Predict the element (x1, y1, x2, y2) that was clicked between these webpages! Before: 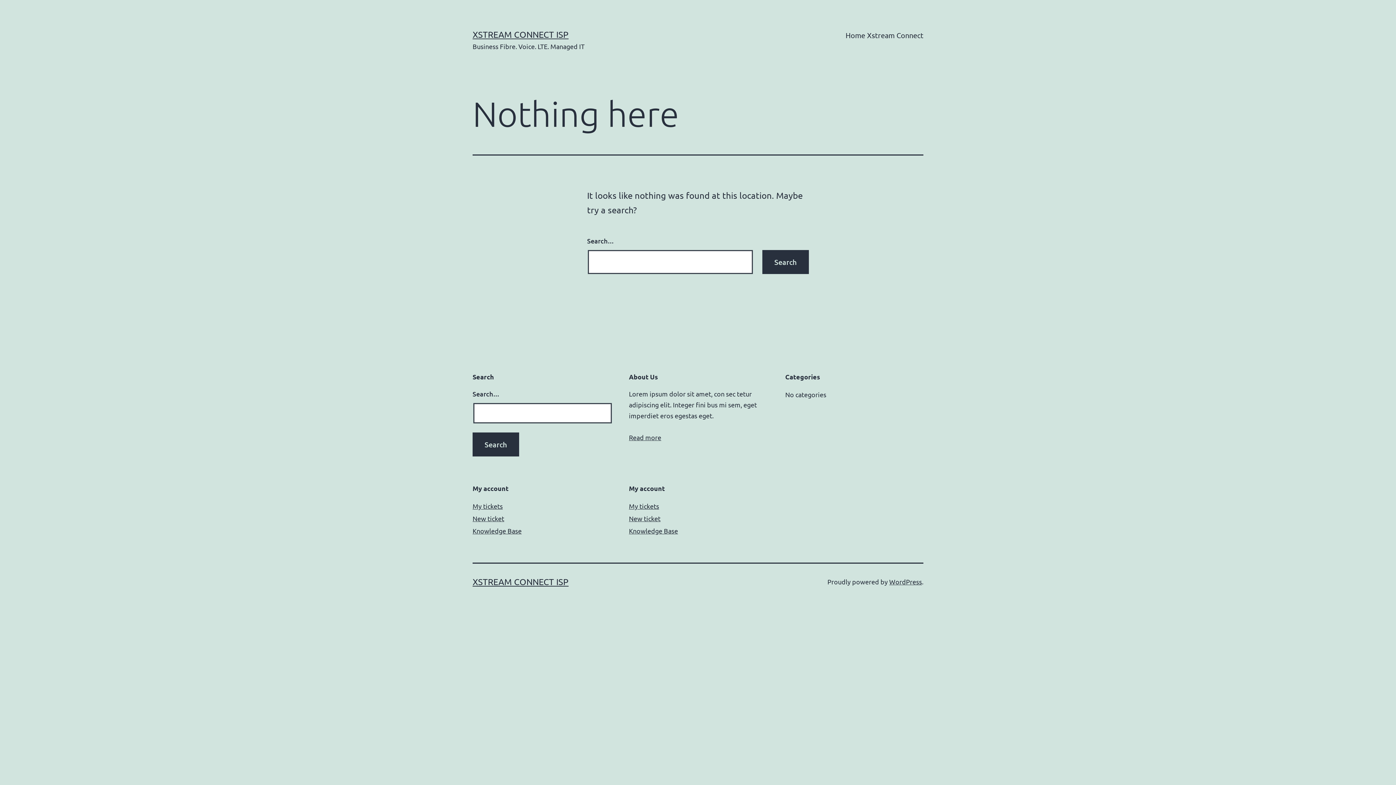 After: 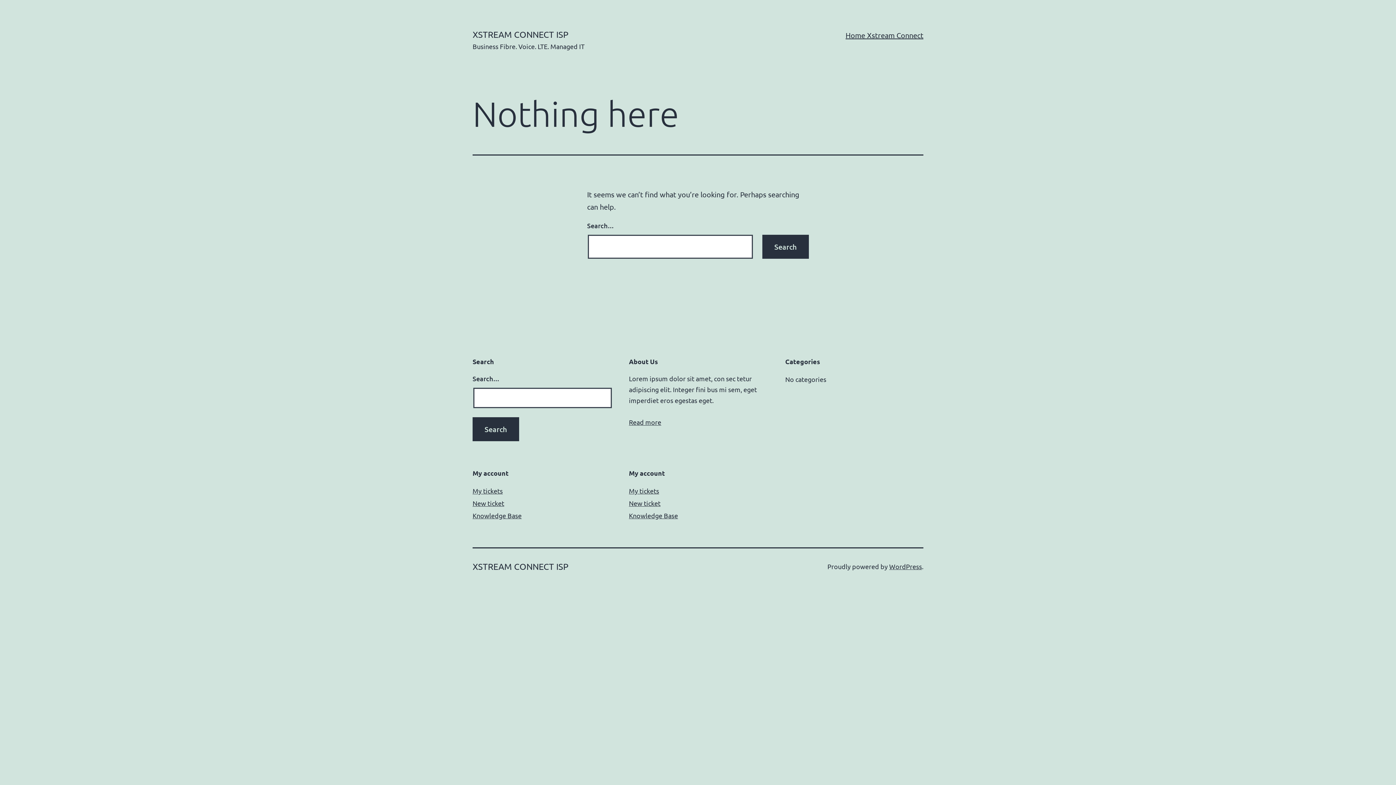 Action: label: XSTREAM CONNECT ISP bbox: (472, 576, 568, 587)